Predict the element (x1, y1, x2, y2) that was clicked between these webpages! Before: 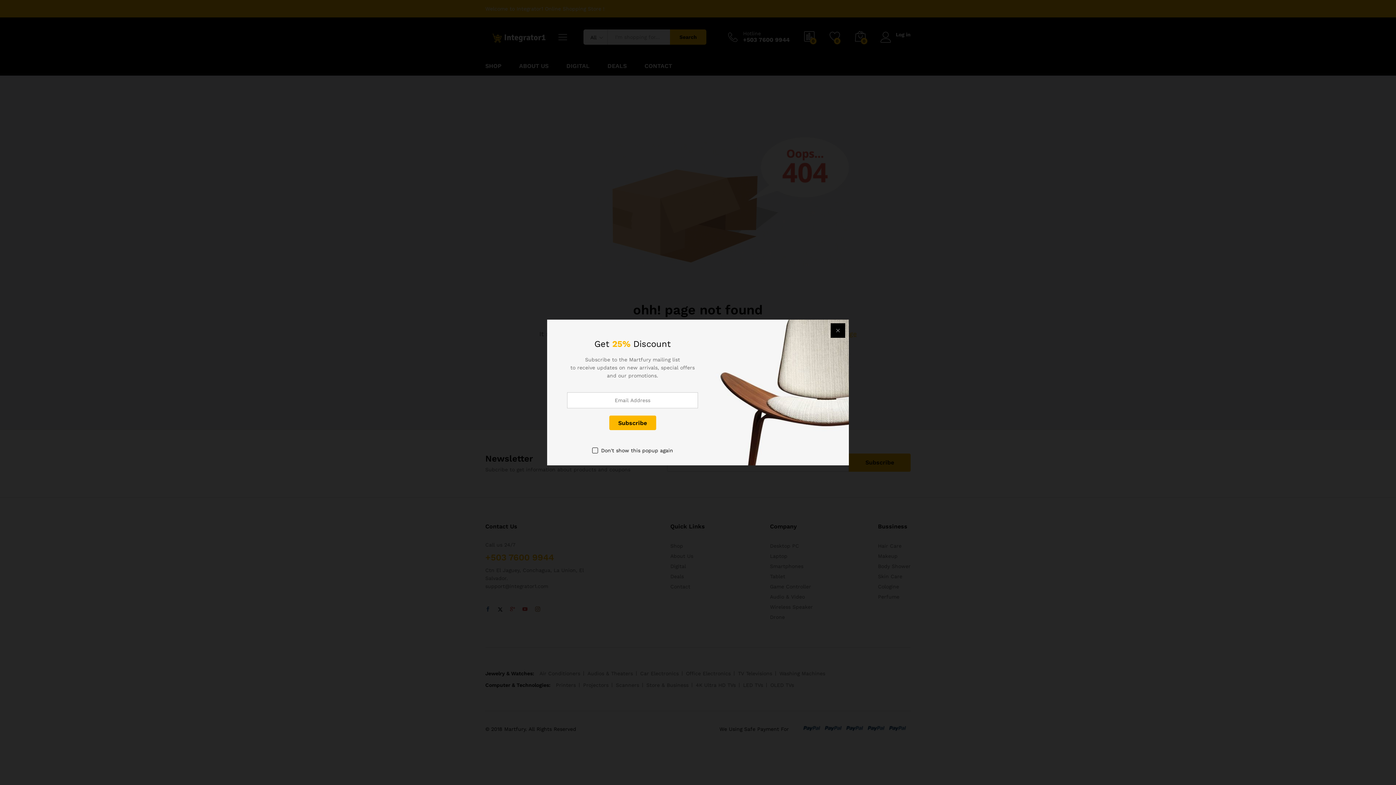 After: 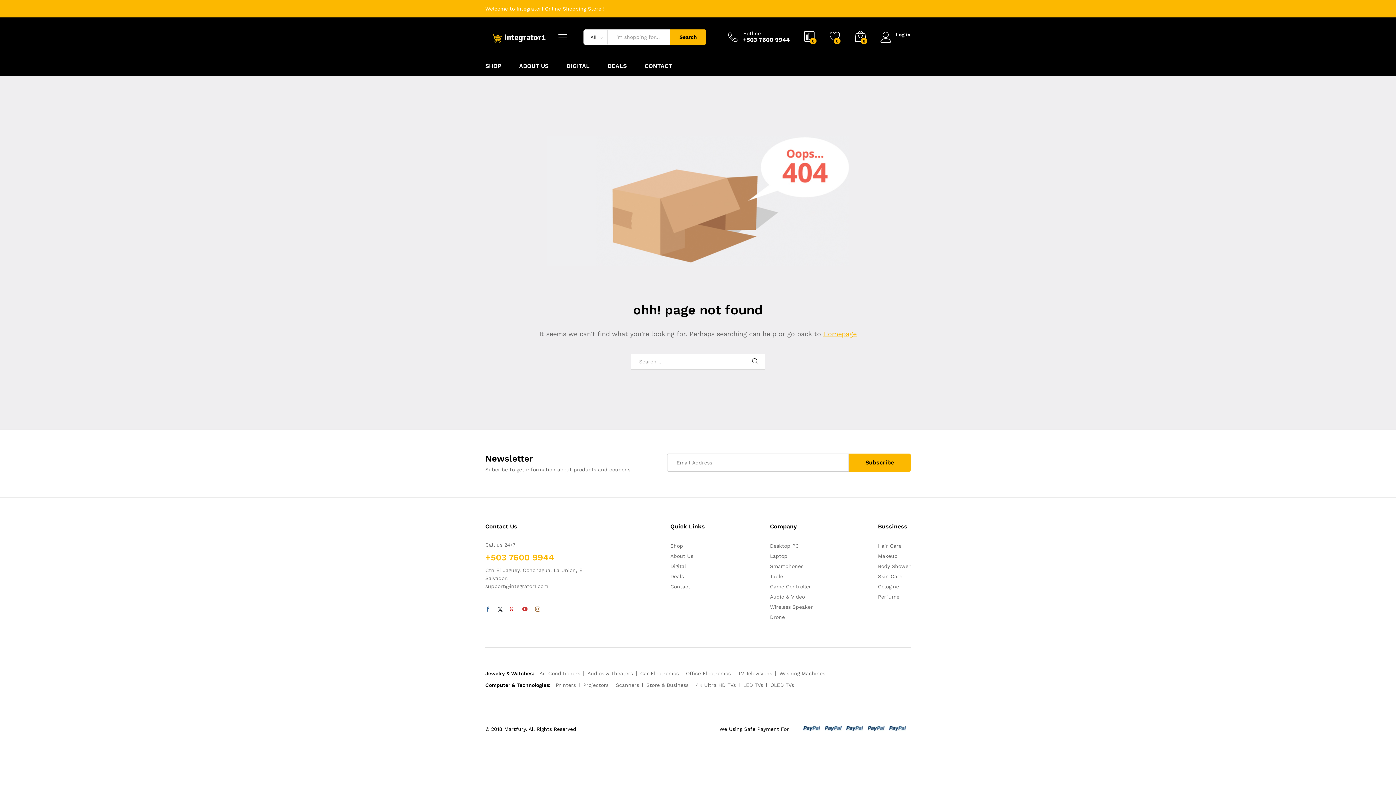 Action: label: Don't show this popup again bbox: (592, 446, 673, 454)